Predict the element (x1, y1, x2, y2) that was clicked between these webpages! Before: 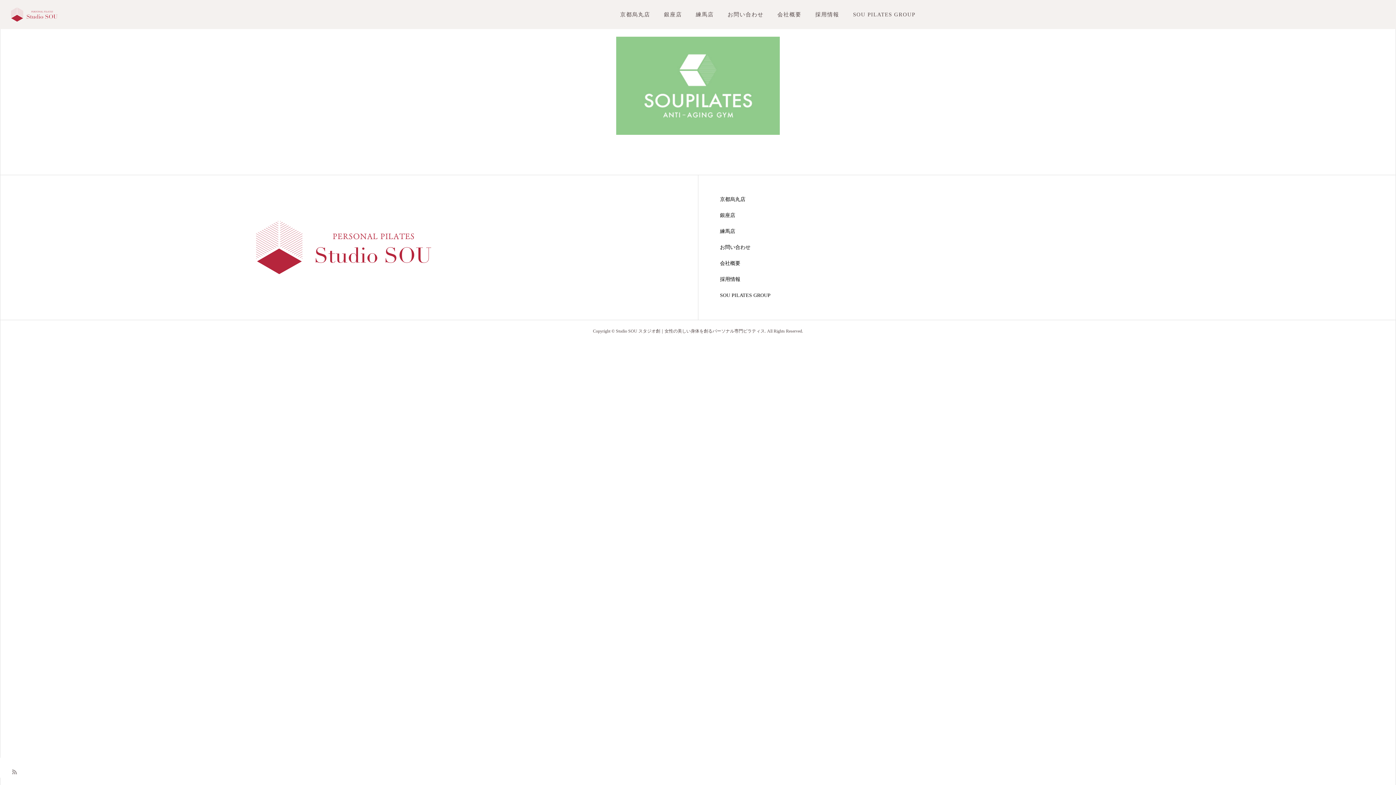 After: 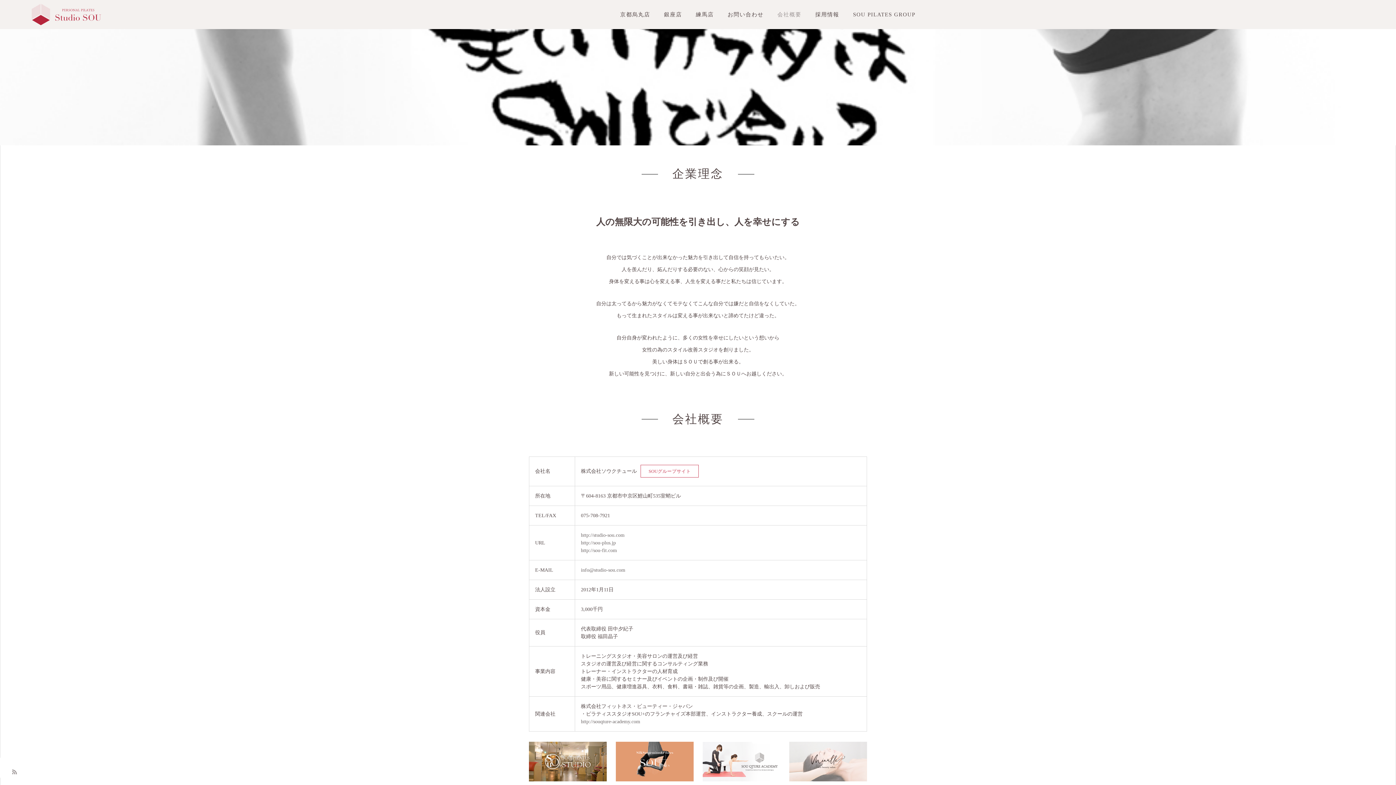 Action: label: 会社概要 bbox: (720, 261, 1374, 266)